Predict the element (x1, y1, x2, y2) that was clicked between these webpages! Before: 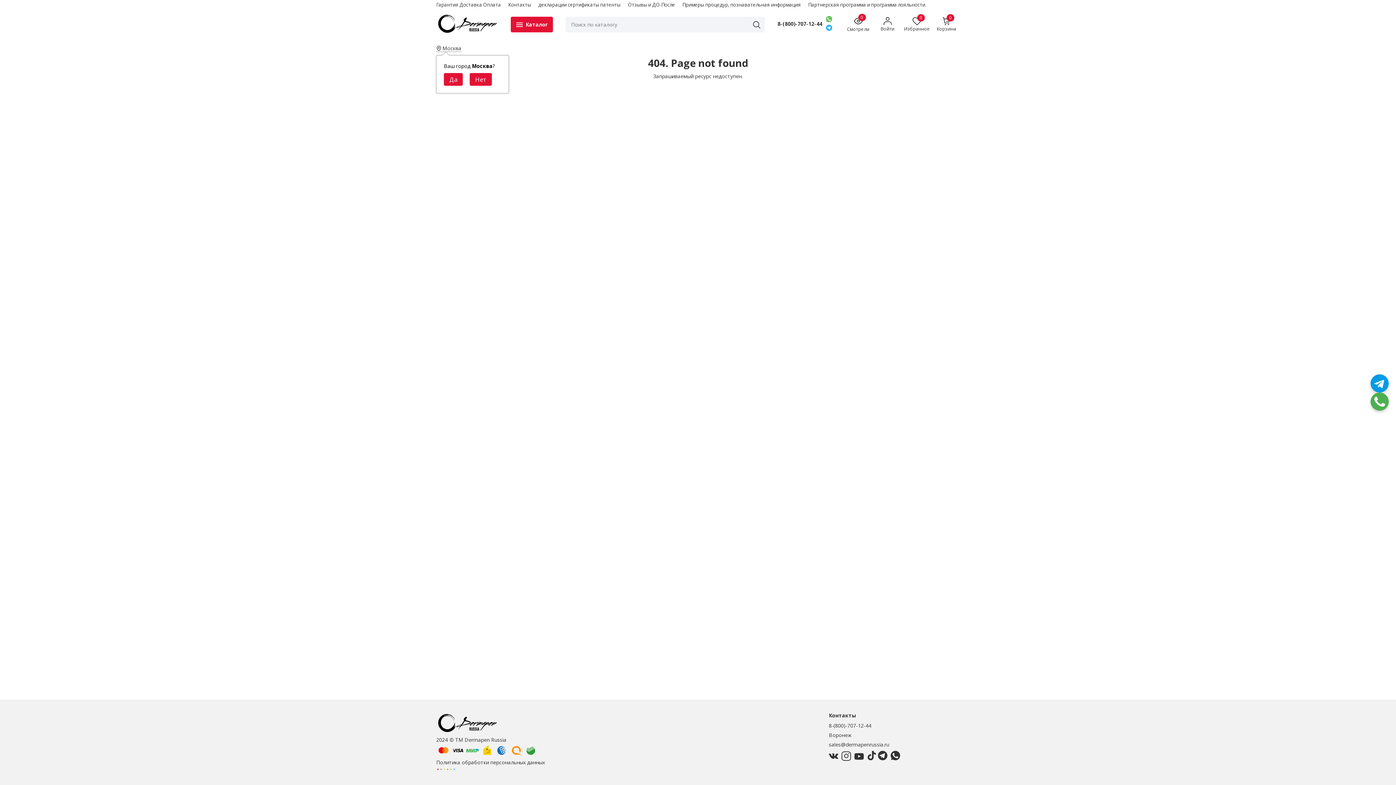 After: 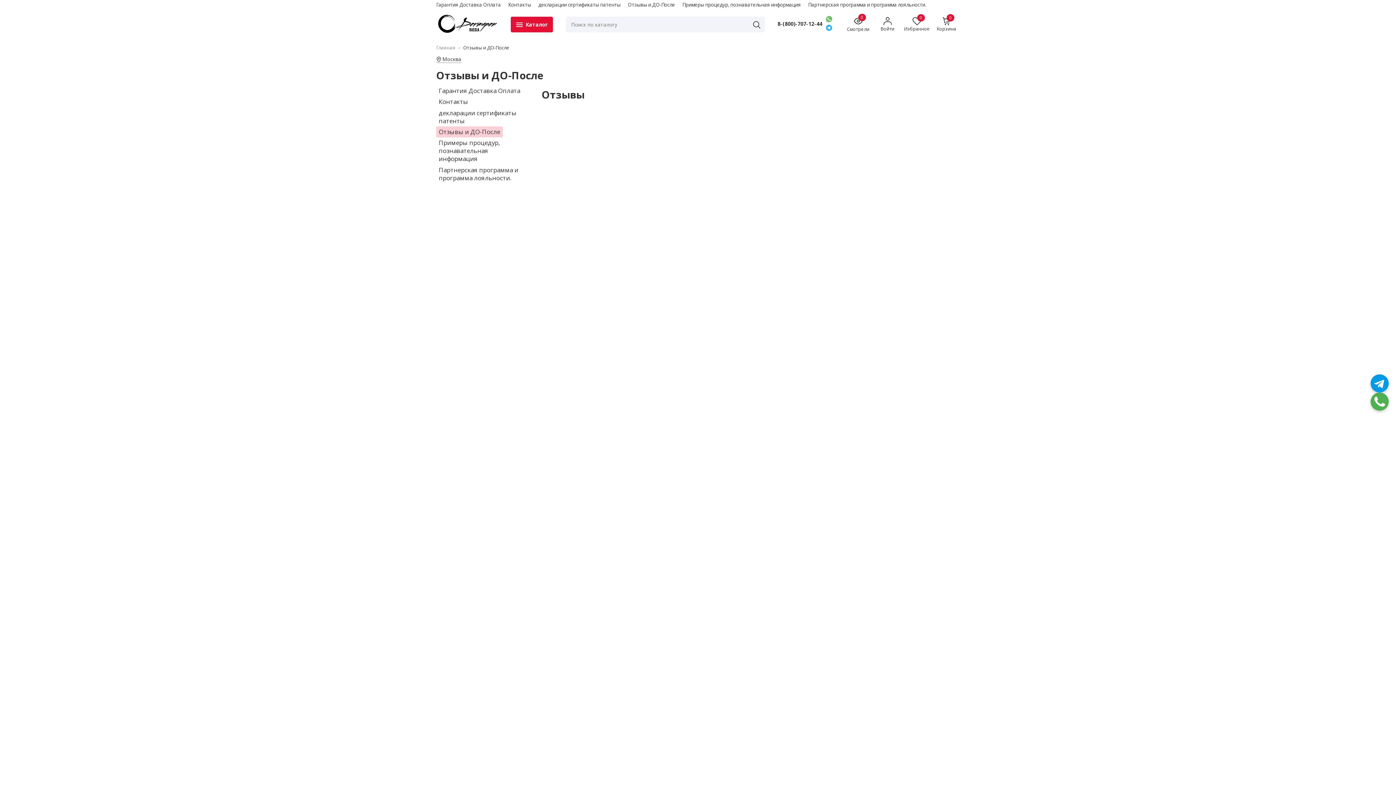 Action: bbox: (628, 1, 675, 7) label: Отзывы и ДО-После